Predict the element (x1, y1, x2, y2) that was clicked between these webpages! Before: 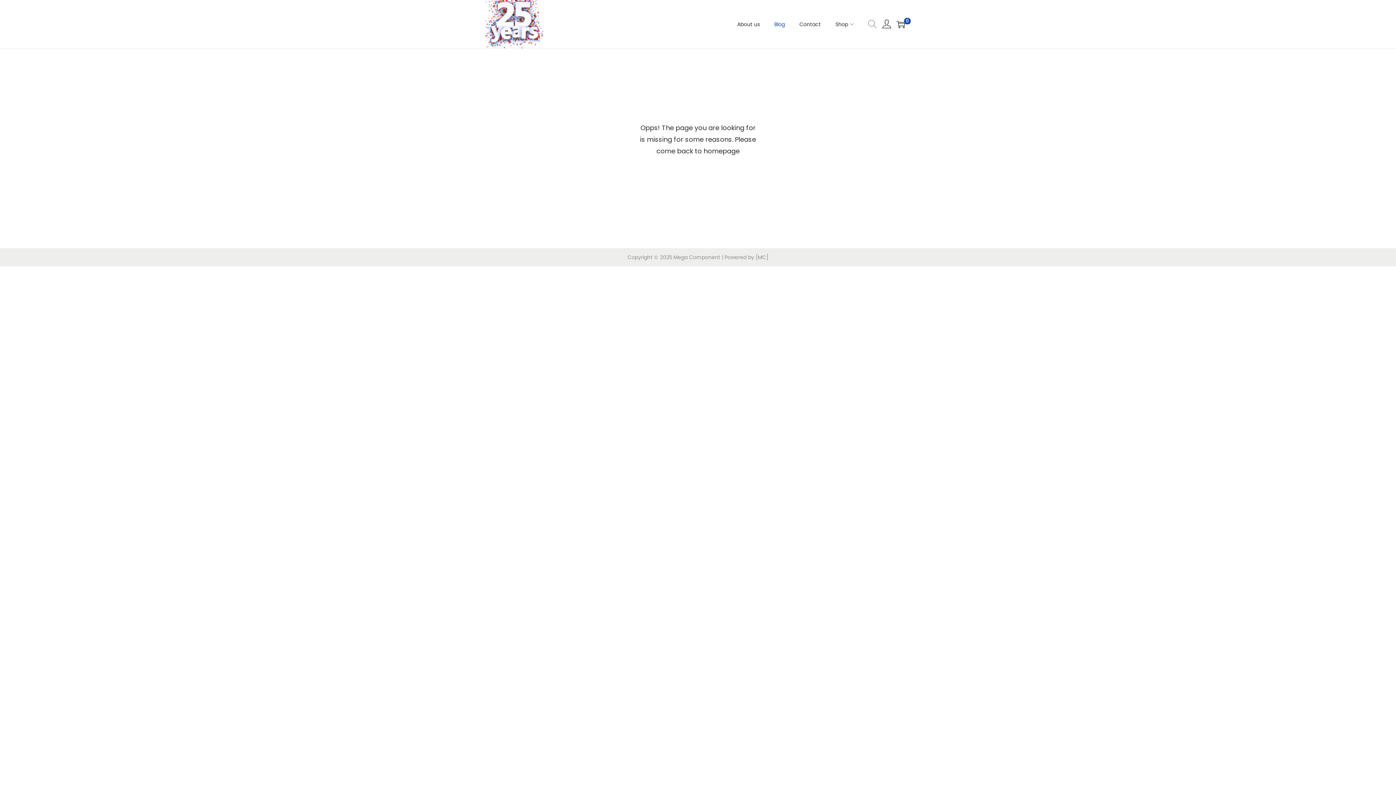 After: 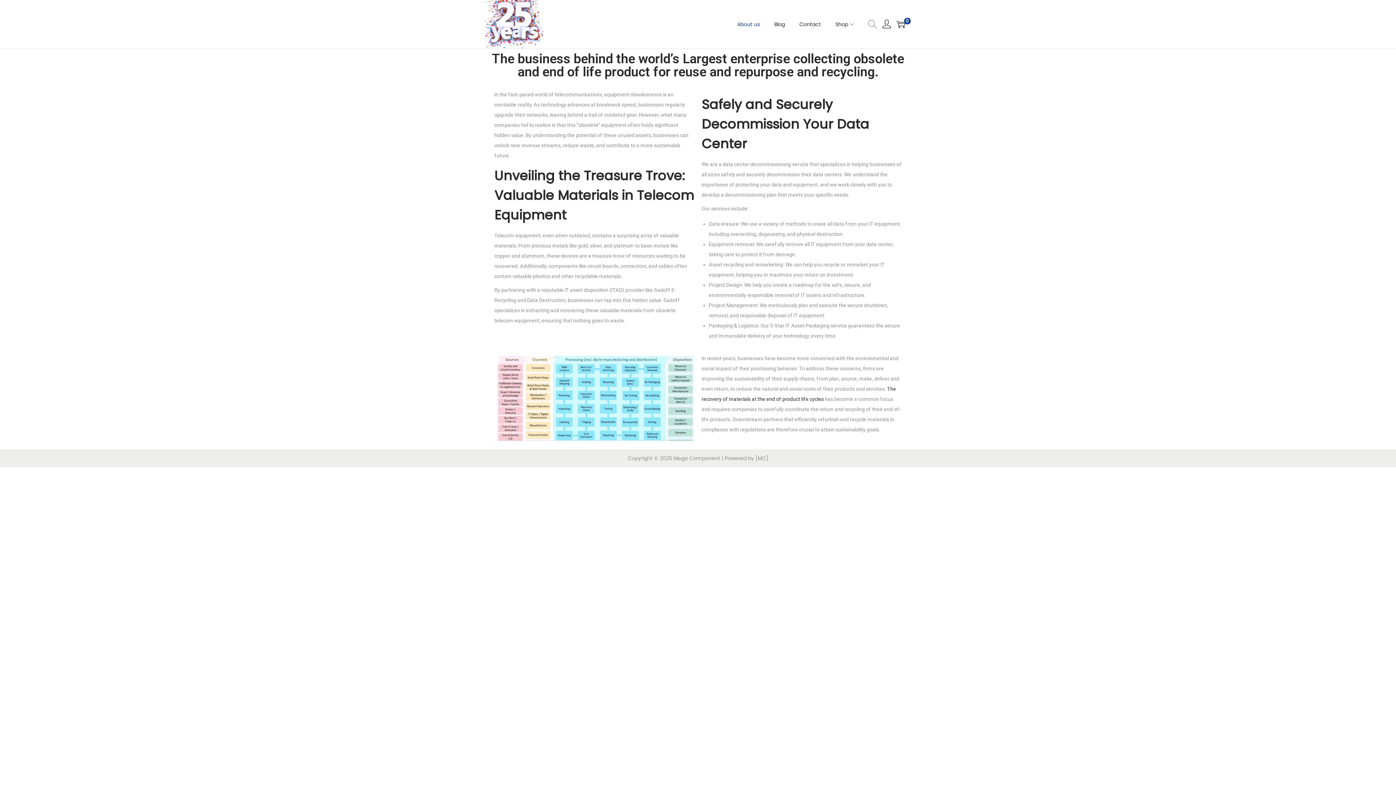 Action: label: About us bbox: (737, 7, 760, 40)